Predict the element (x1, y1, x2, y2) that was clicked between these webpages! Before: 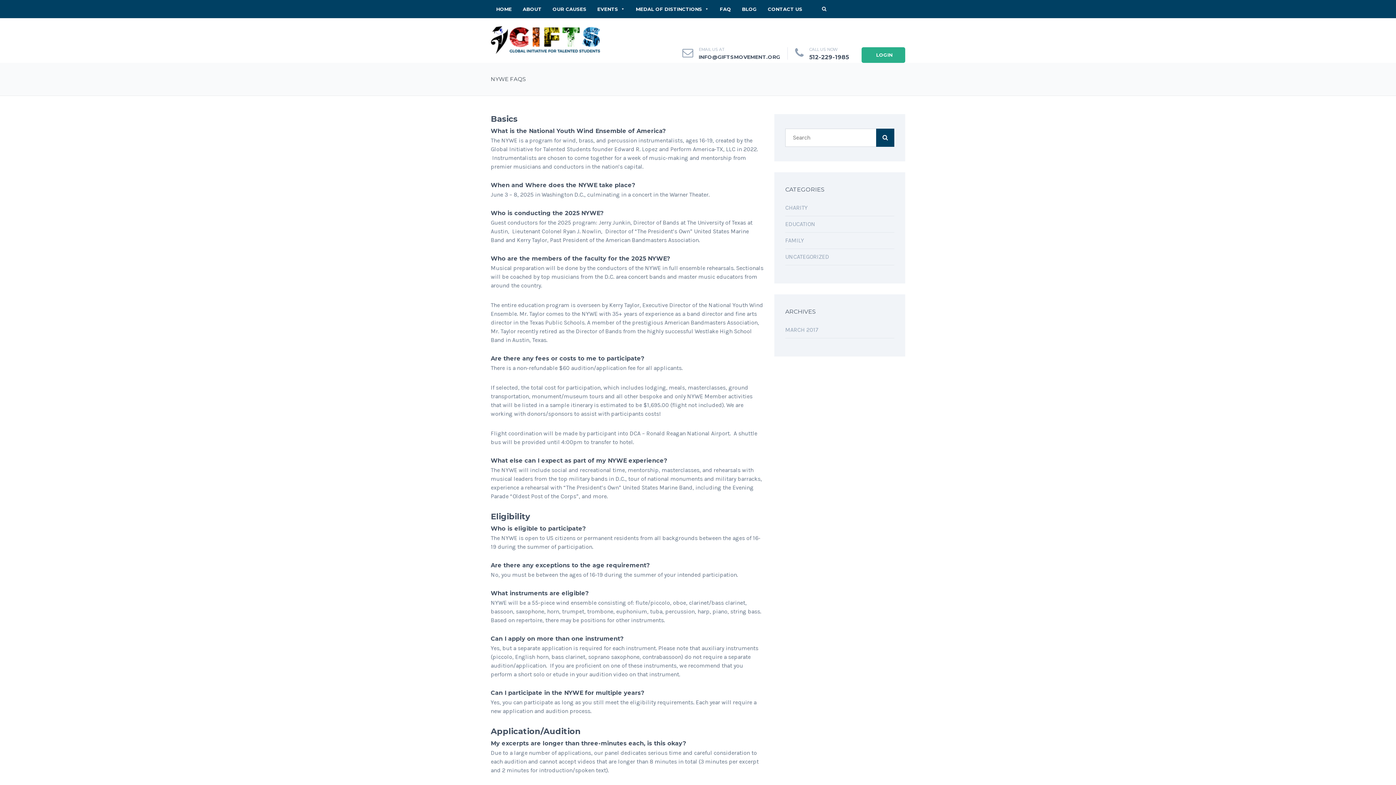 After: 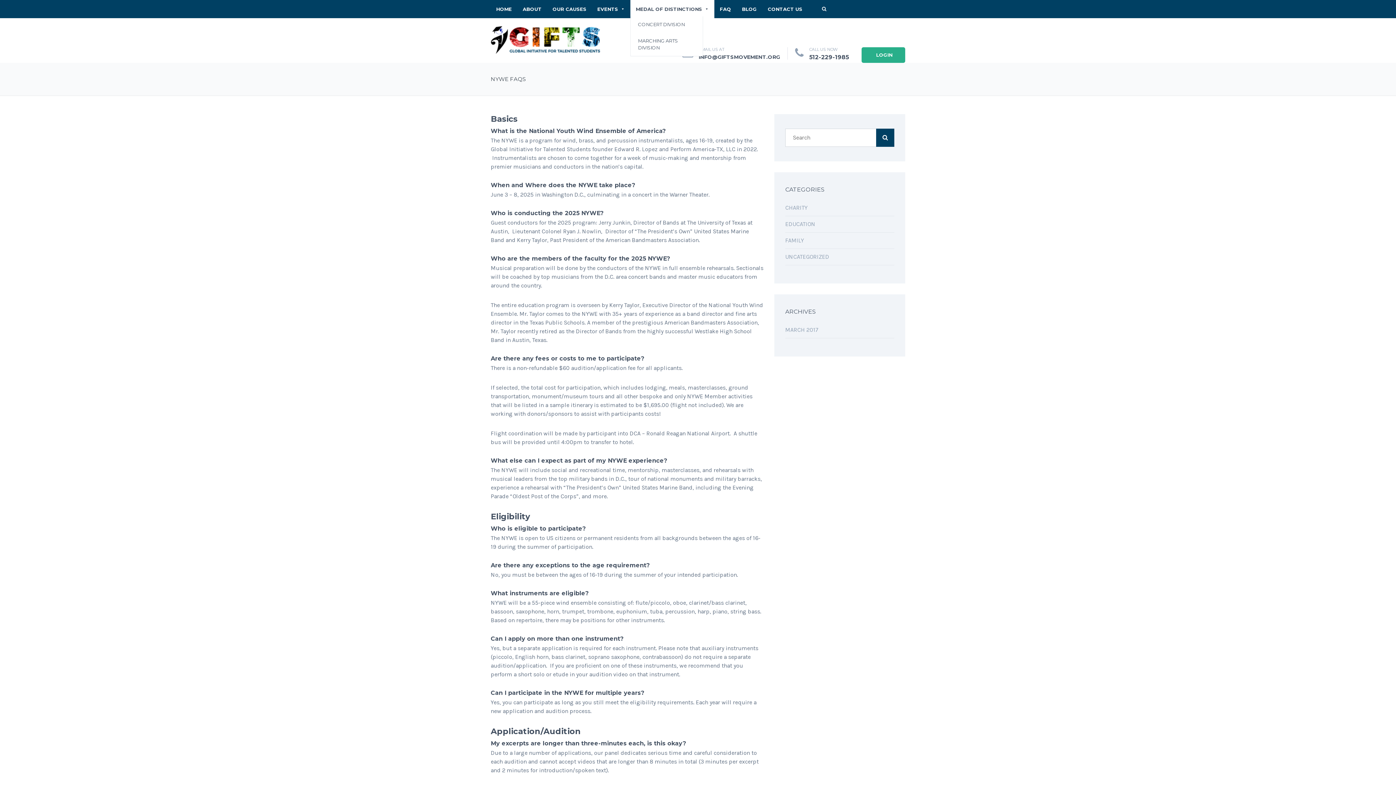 Action: label: MEDAL OF DISTINCTIONS bbox: (630, 1, 714, 16)